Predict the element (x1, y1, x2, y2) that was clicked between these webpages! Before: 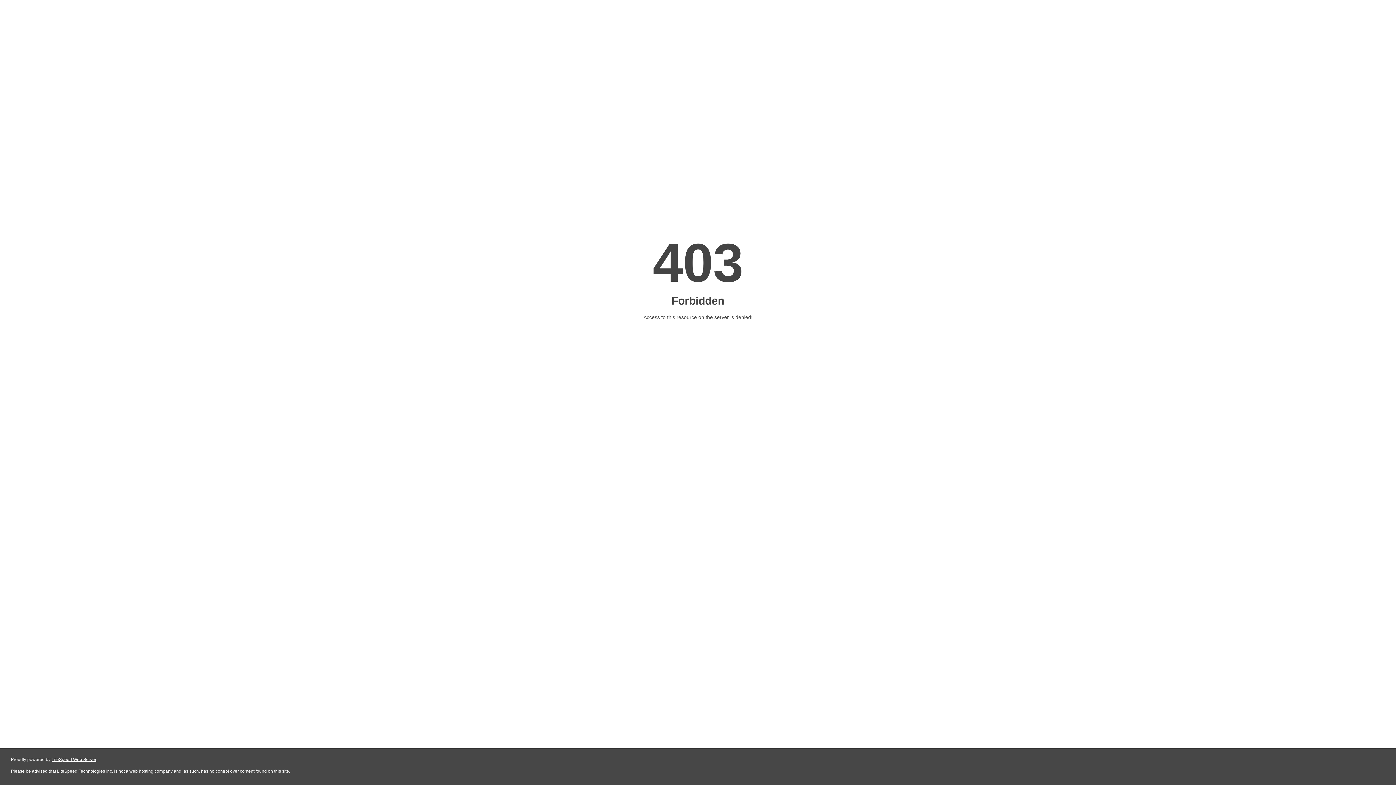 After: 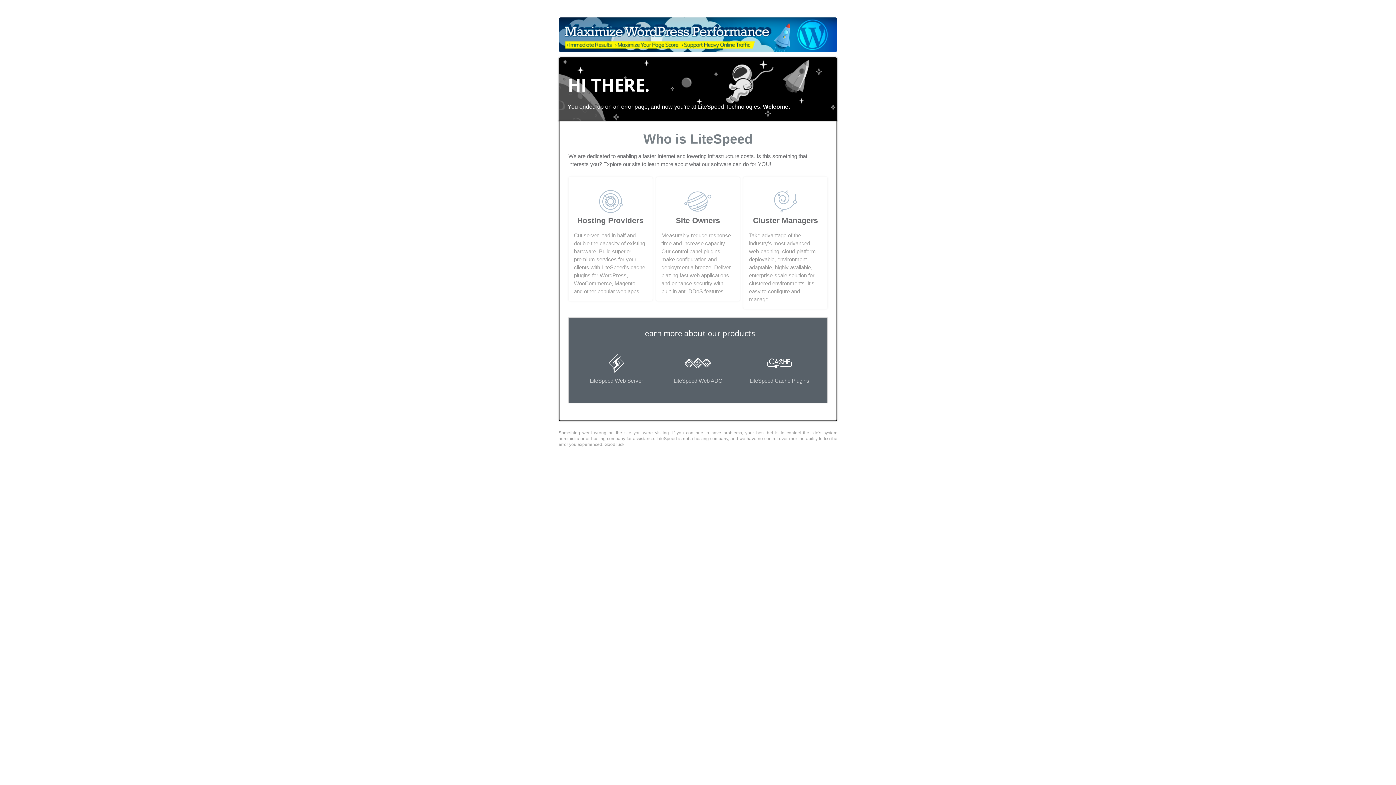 Action: bbox: (51, 757, 96, 762) label: LiteSpeed Web Server